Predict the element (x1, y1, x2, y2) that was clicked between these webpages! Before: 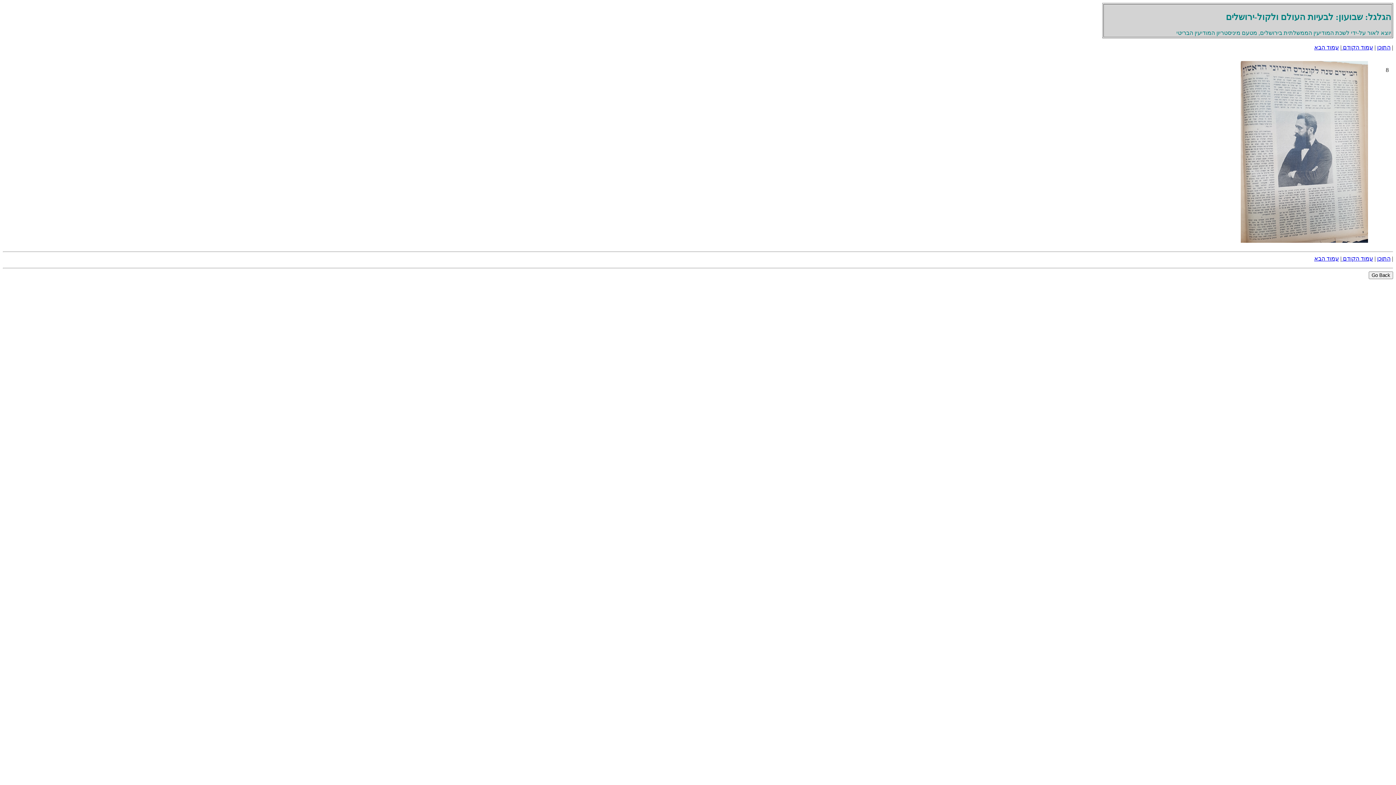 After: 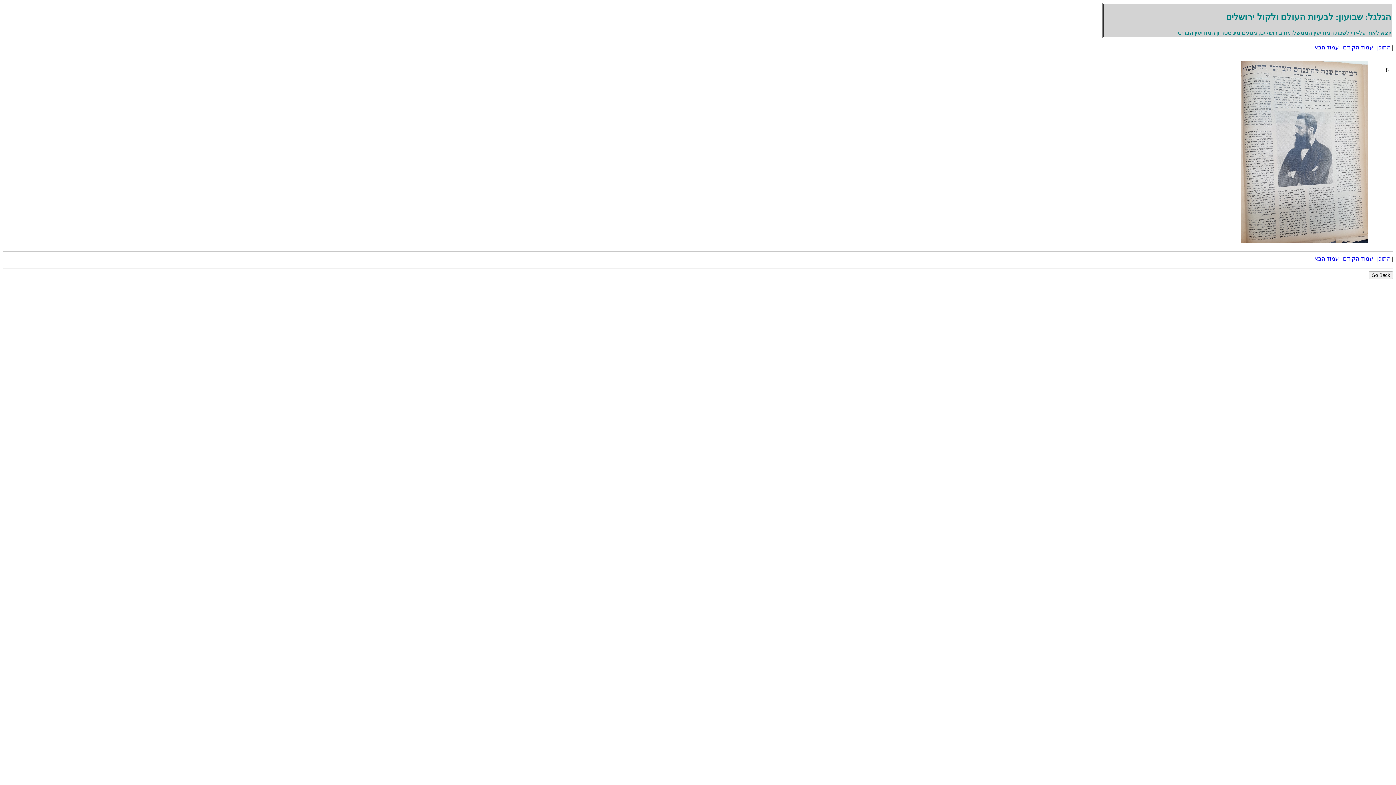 Action: label: התוכן bbox: (1377, 44, 1390, 50)